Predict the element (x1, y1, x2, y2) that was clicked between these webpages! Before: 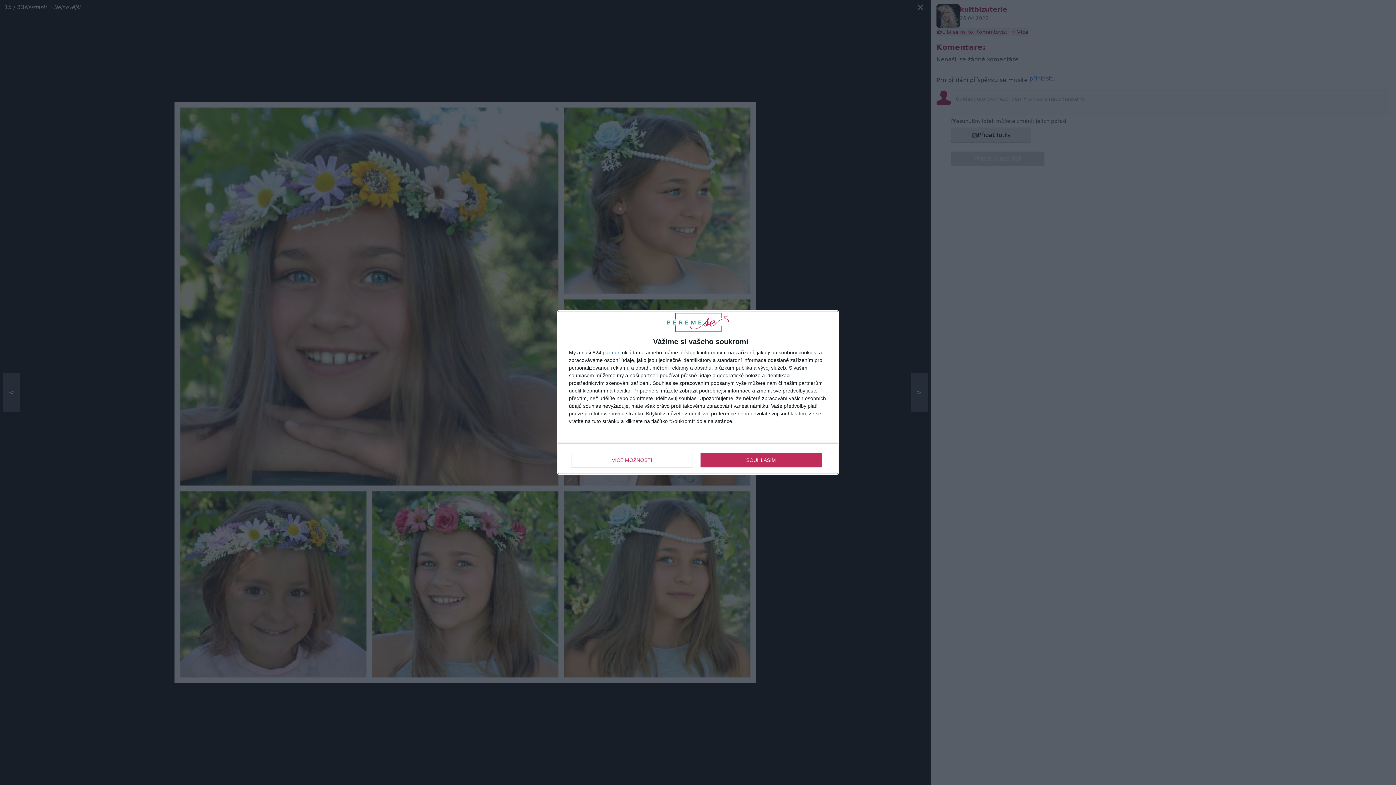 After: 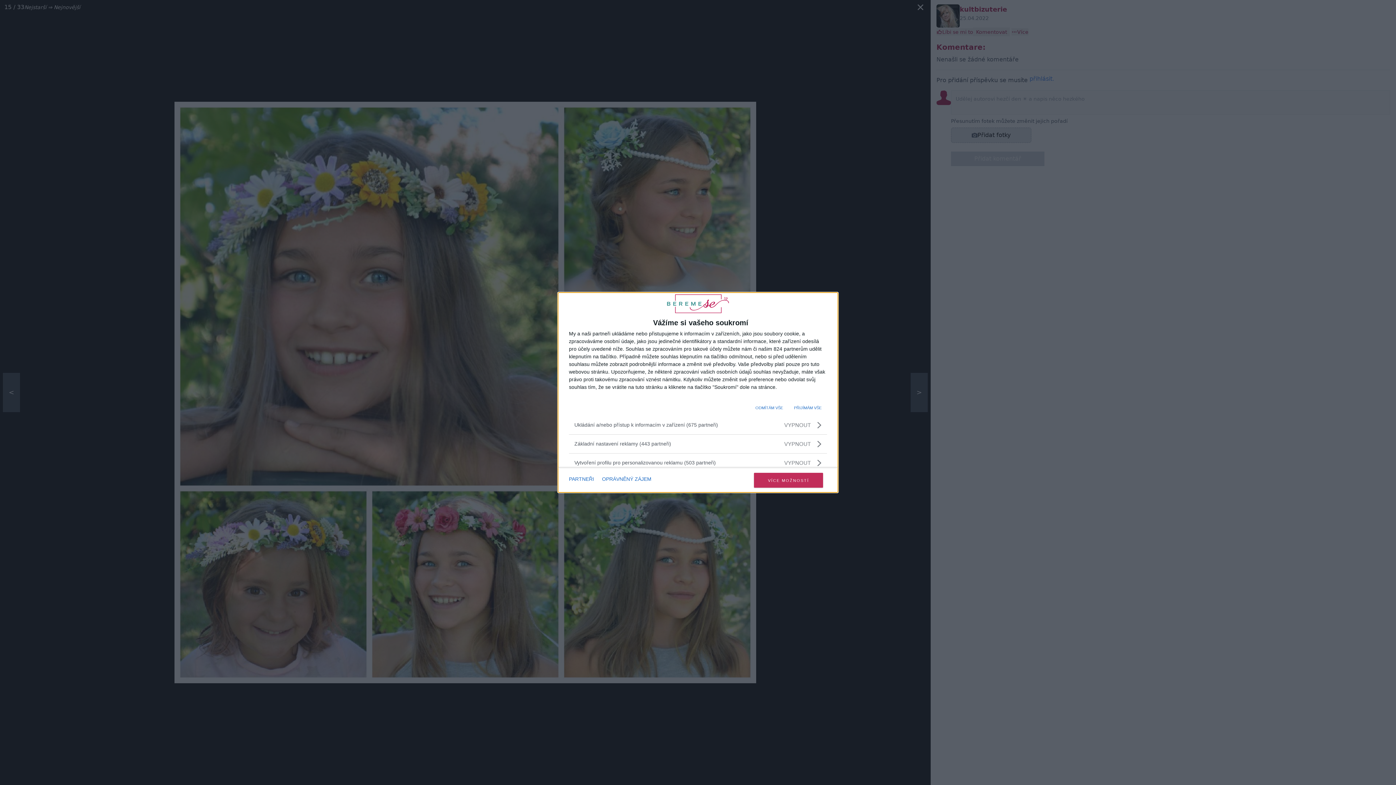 Action: bbox: (571, 452, 692, 467) label: VÍCE MOŽNOSTÍ